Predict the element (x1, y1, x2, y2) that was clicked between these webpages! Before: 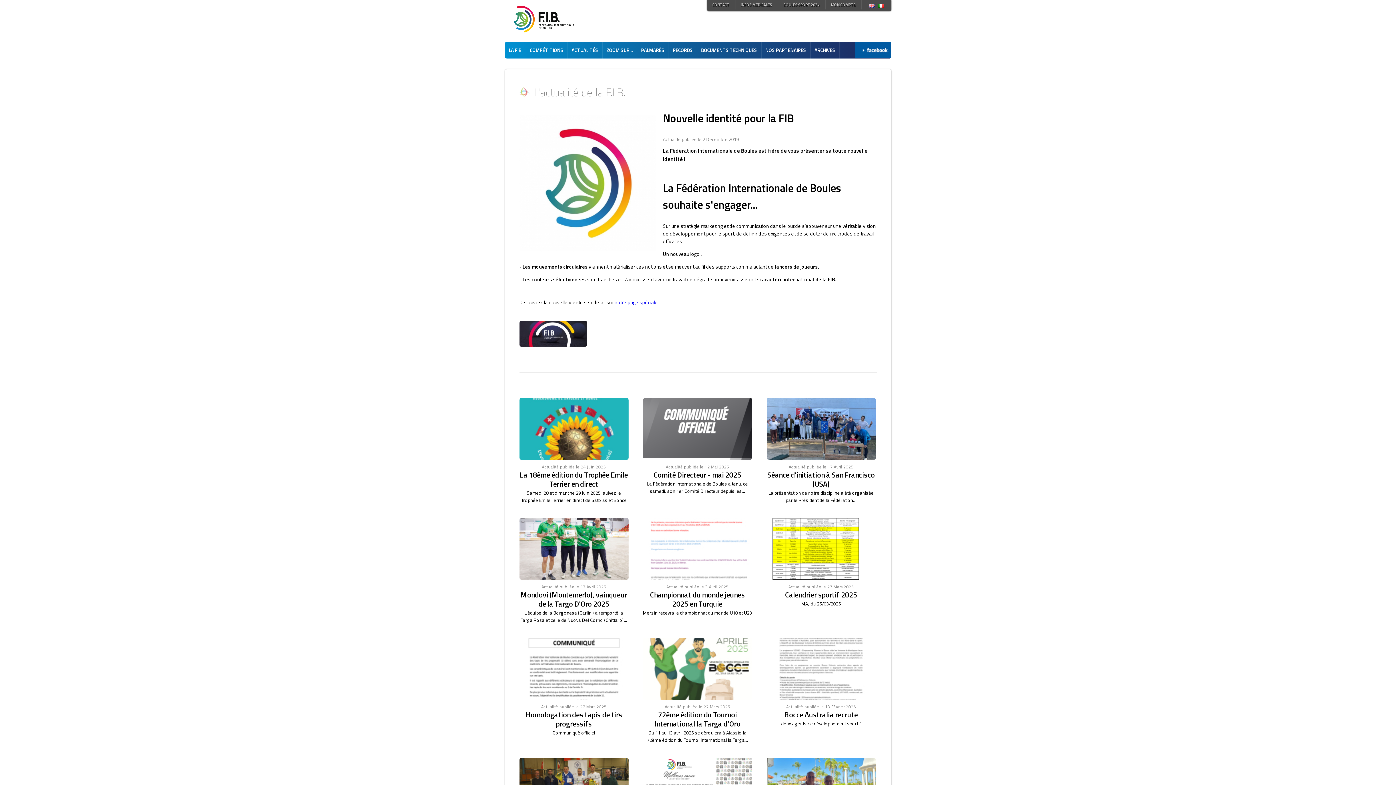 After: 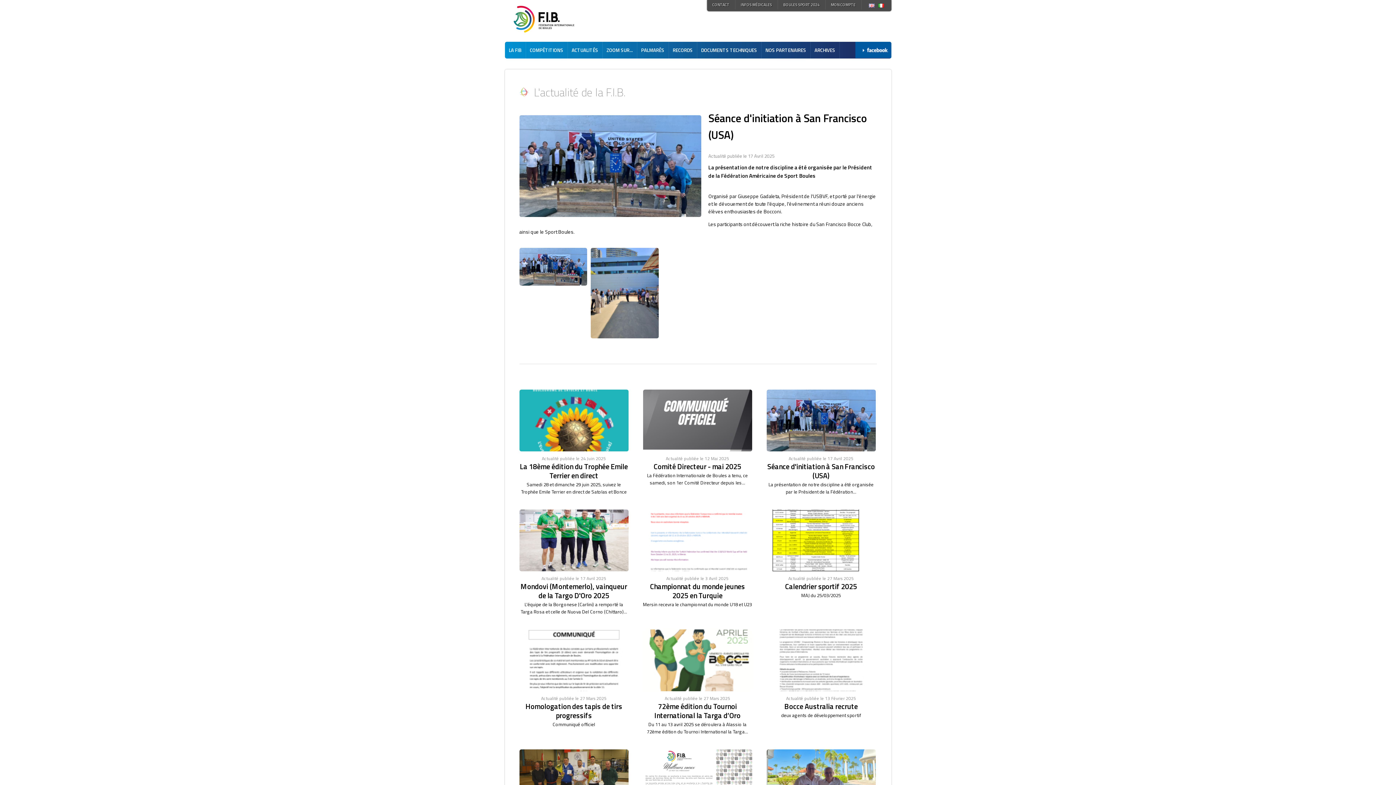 Action: bbox: (766, 470, 875, 488) label: Séance d'initiation à San Francisco (USA)